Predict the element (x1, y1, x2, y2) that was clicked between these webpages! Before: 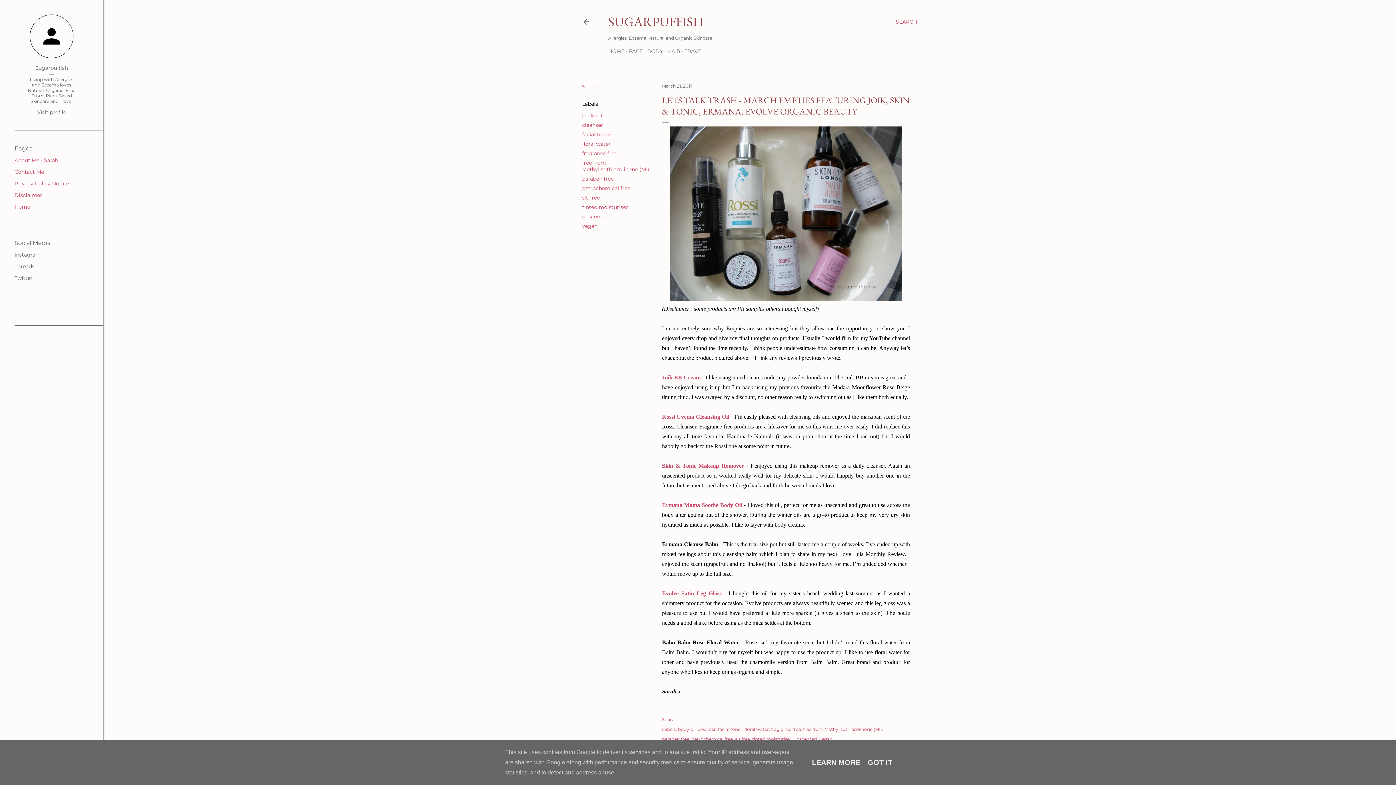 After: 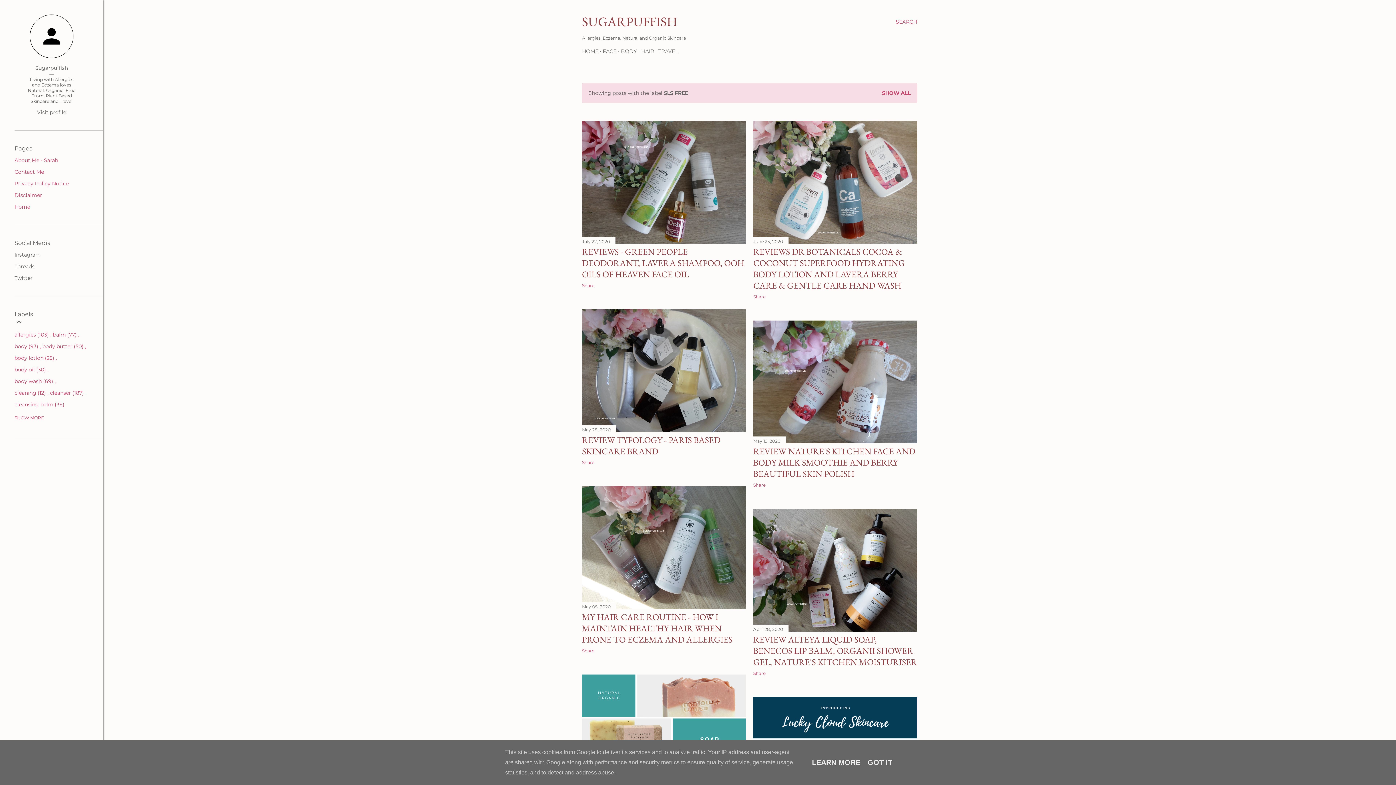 Action: bbox: (582, 194, 600, 201) label: sls free